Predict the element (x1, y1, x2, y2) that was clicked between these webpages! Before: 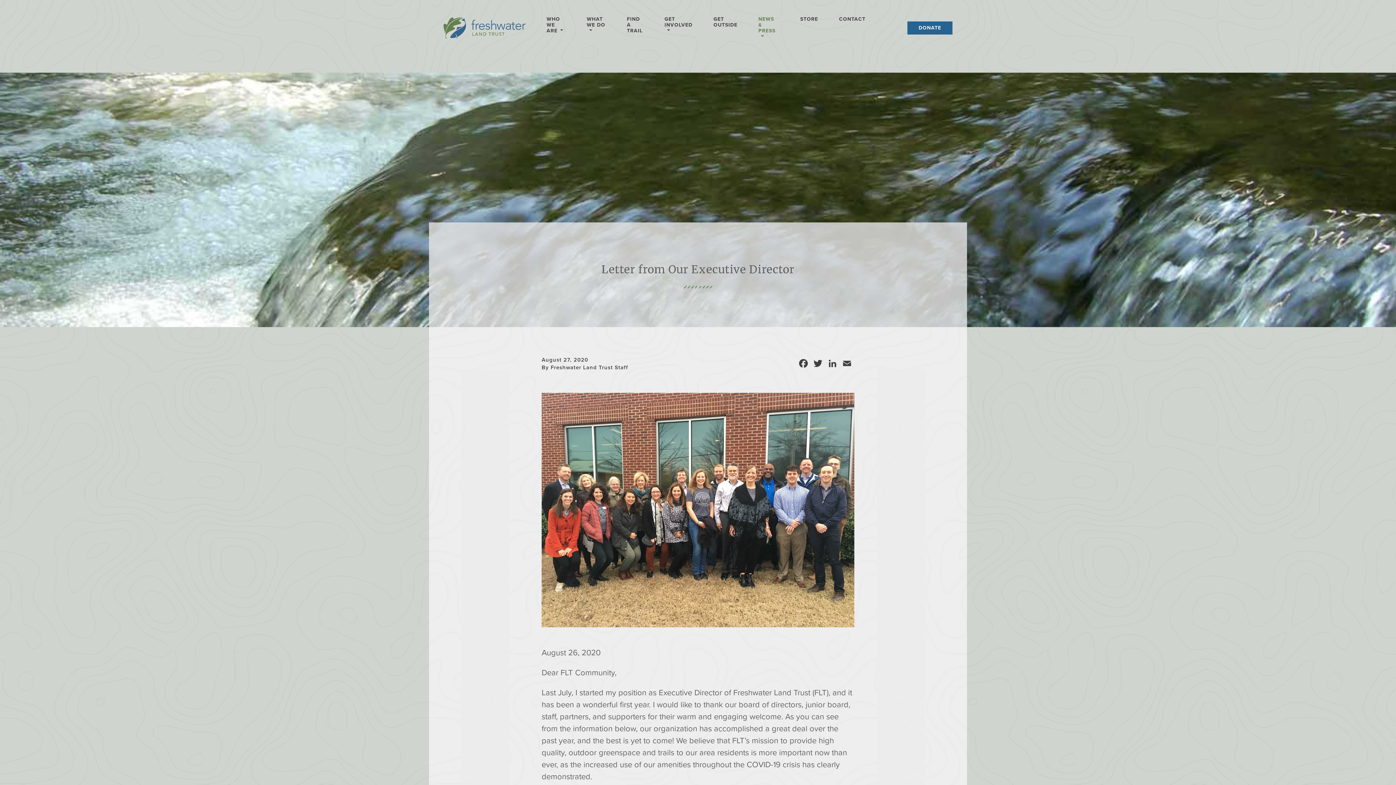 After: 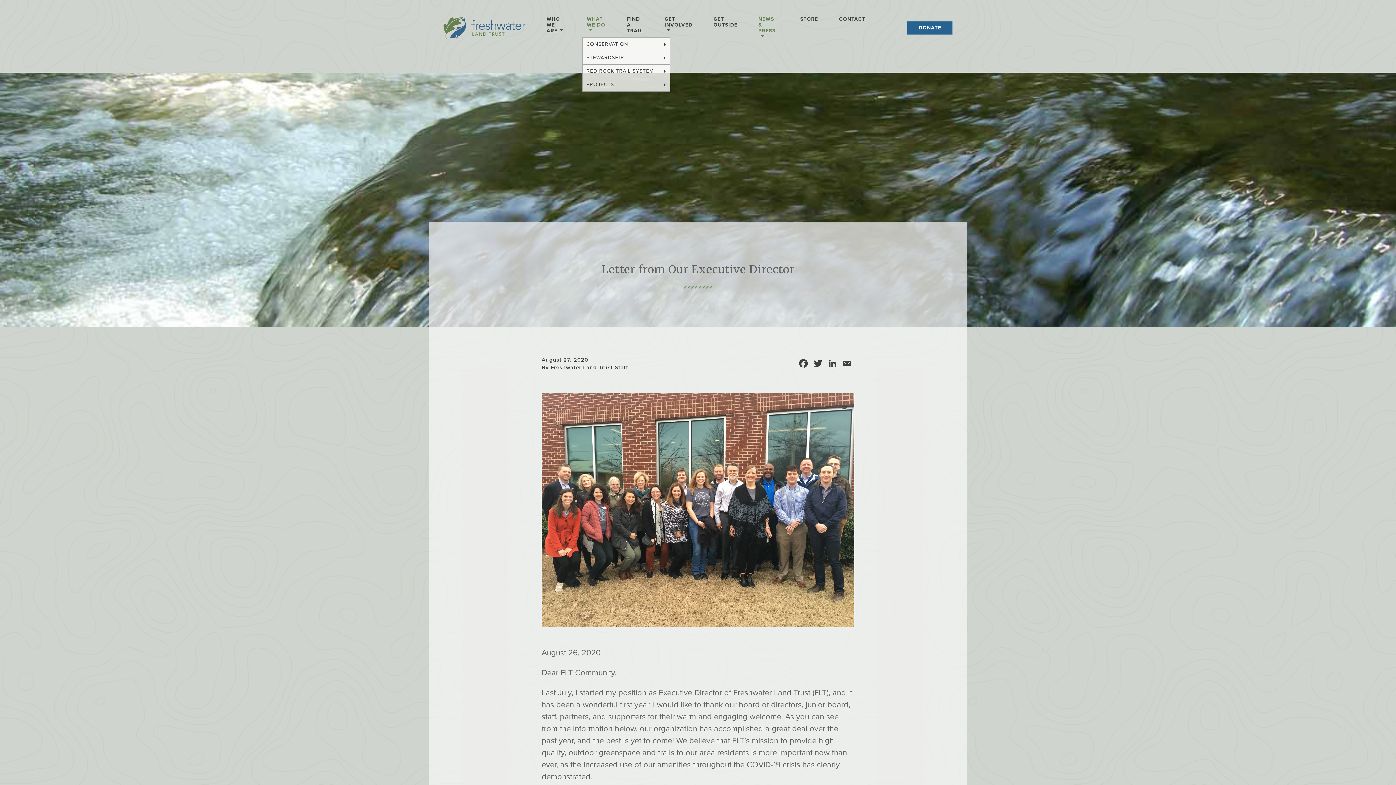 Action: label: WHAT WE DO bbox: (586, 16, 606, 37)